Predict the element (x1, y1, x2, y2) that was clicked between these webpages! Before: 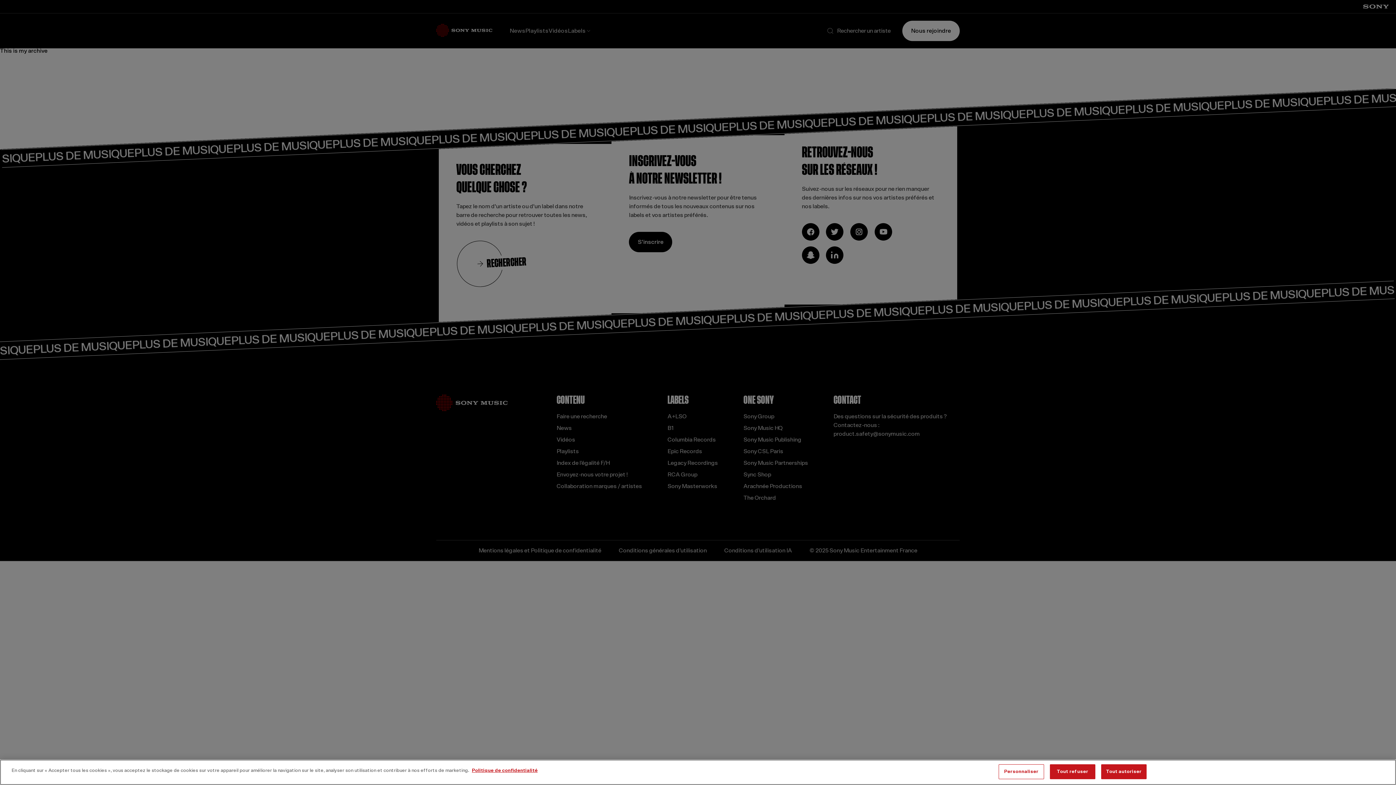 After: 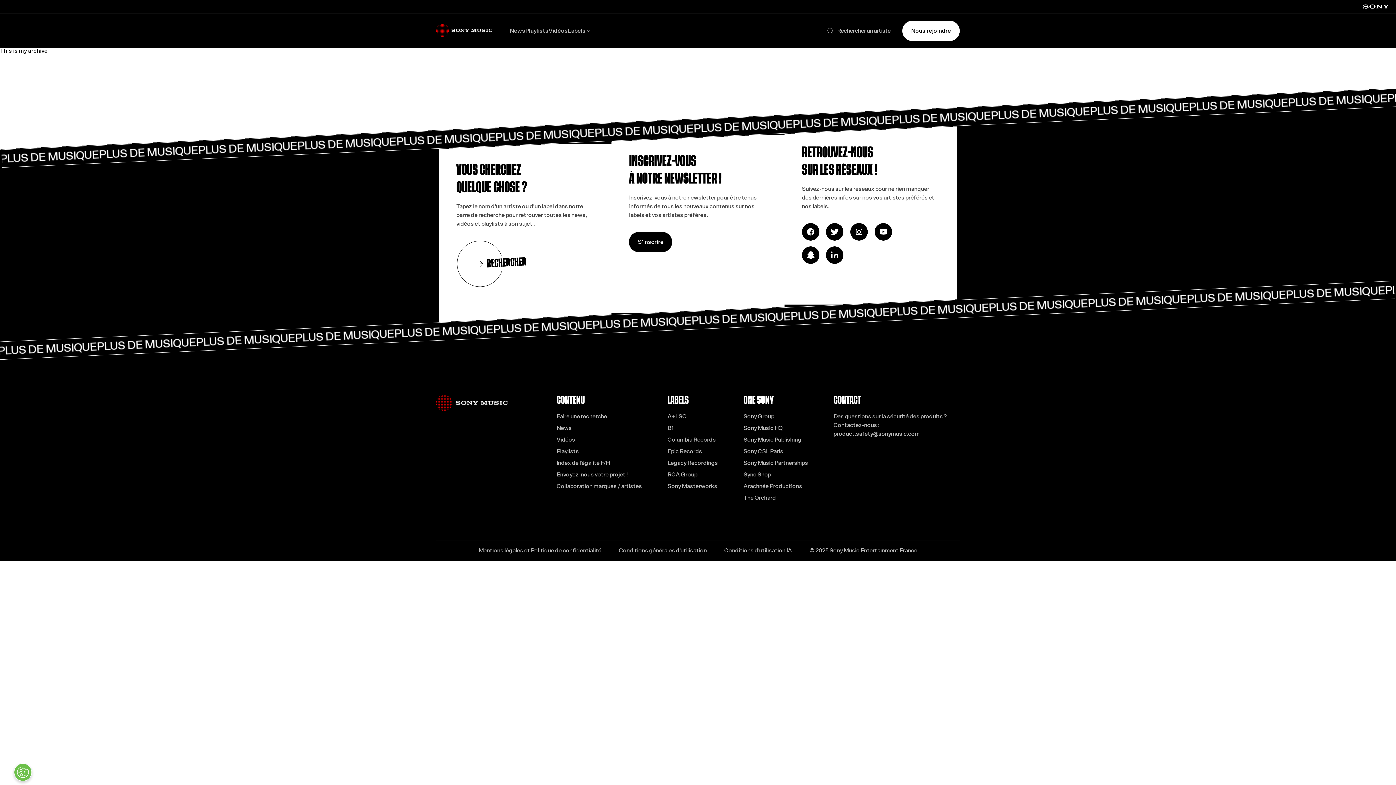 Action: bbox: (1050, 764, 1095, 779) label: Tout refuser